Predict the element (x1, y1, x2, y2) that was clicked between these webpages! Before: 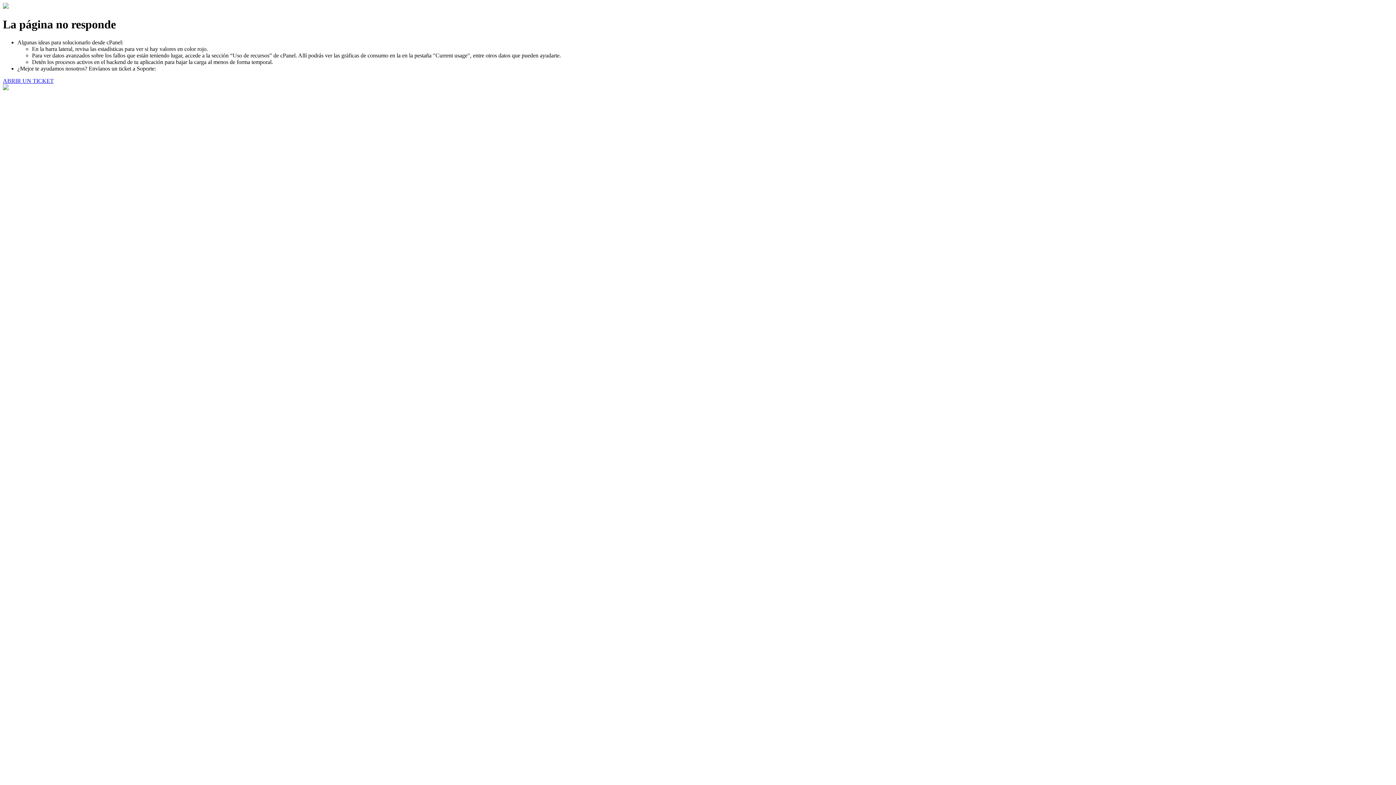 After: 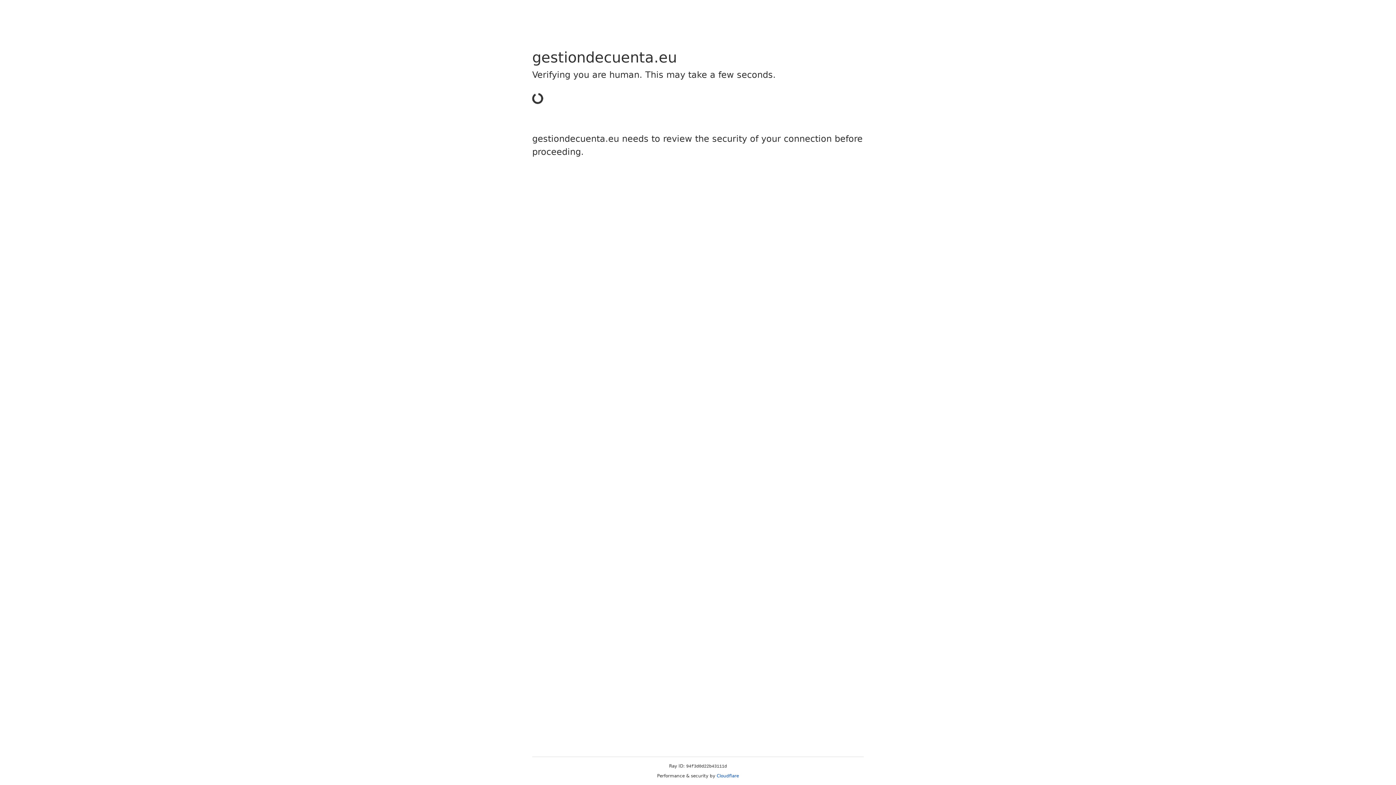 Action: label: ABRIR UN TICKET bbox: (2, 77, 53, 83)